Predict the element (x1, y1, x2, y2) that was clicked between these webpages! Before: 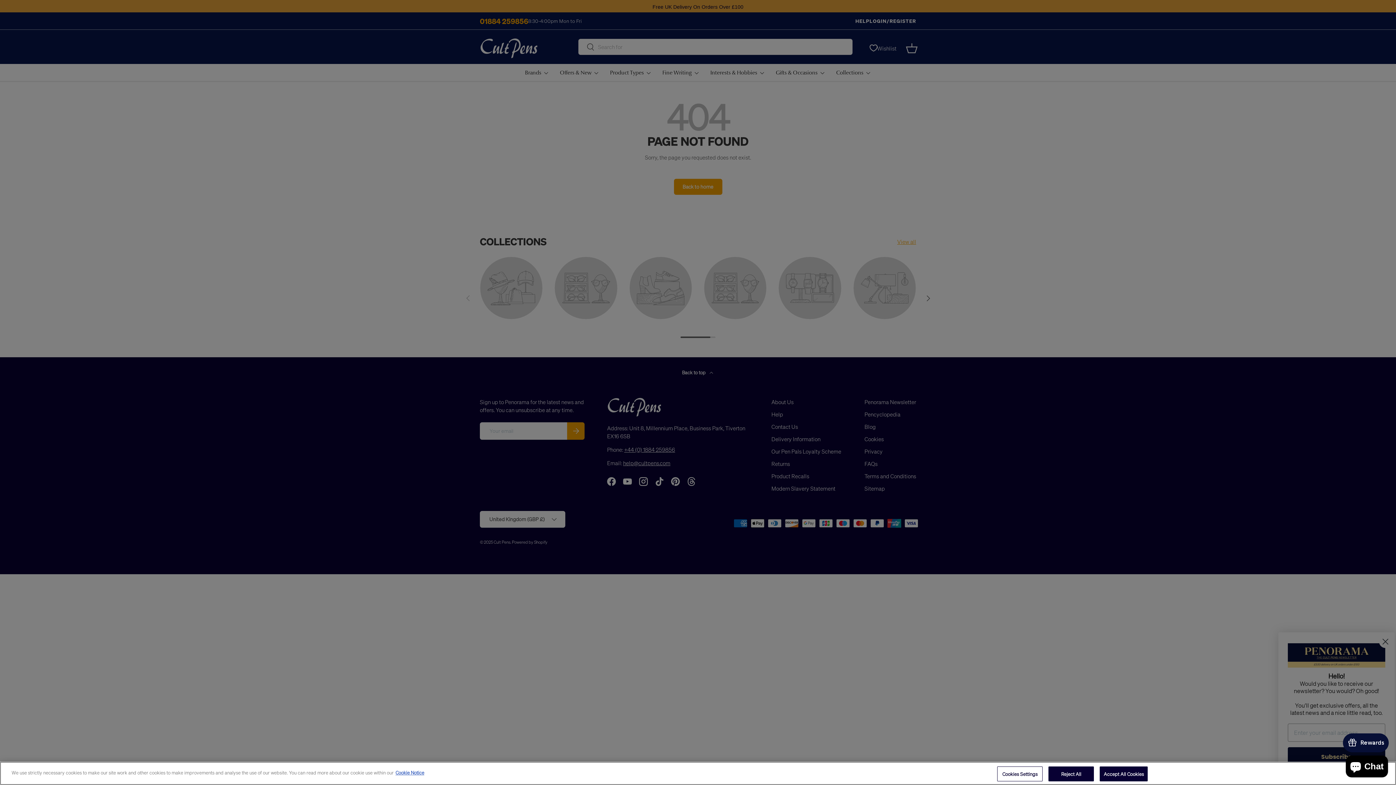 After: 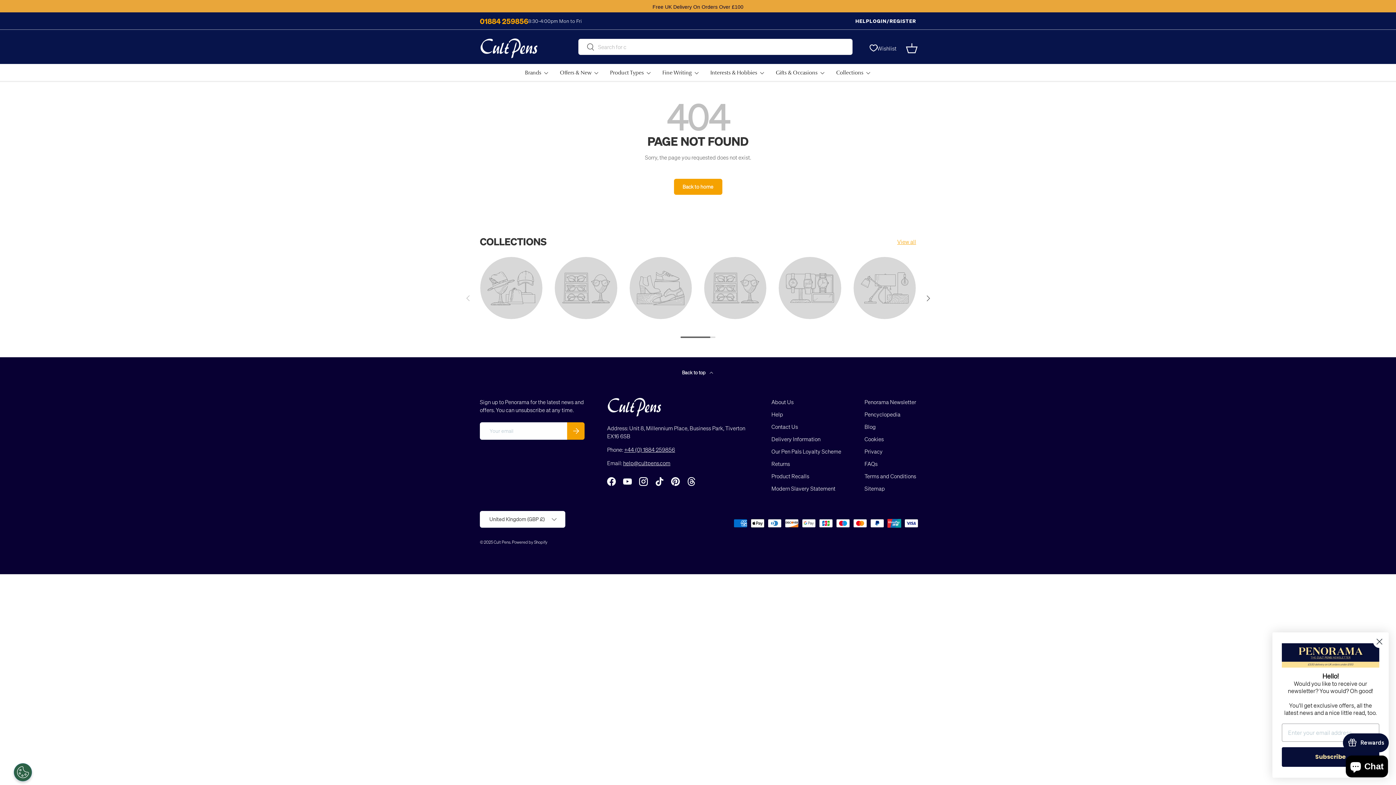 Action: label: Accept All Cookies bbox: (1100, 766, 1148, 781)